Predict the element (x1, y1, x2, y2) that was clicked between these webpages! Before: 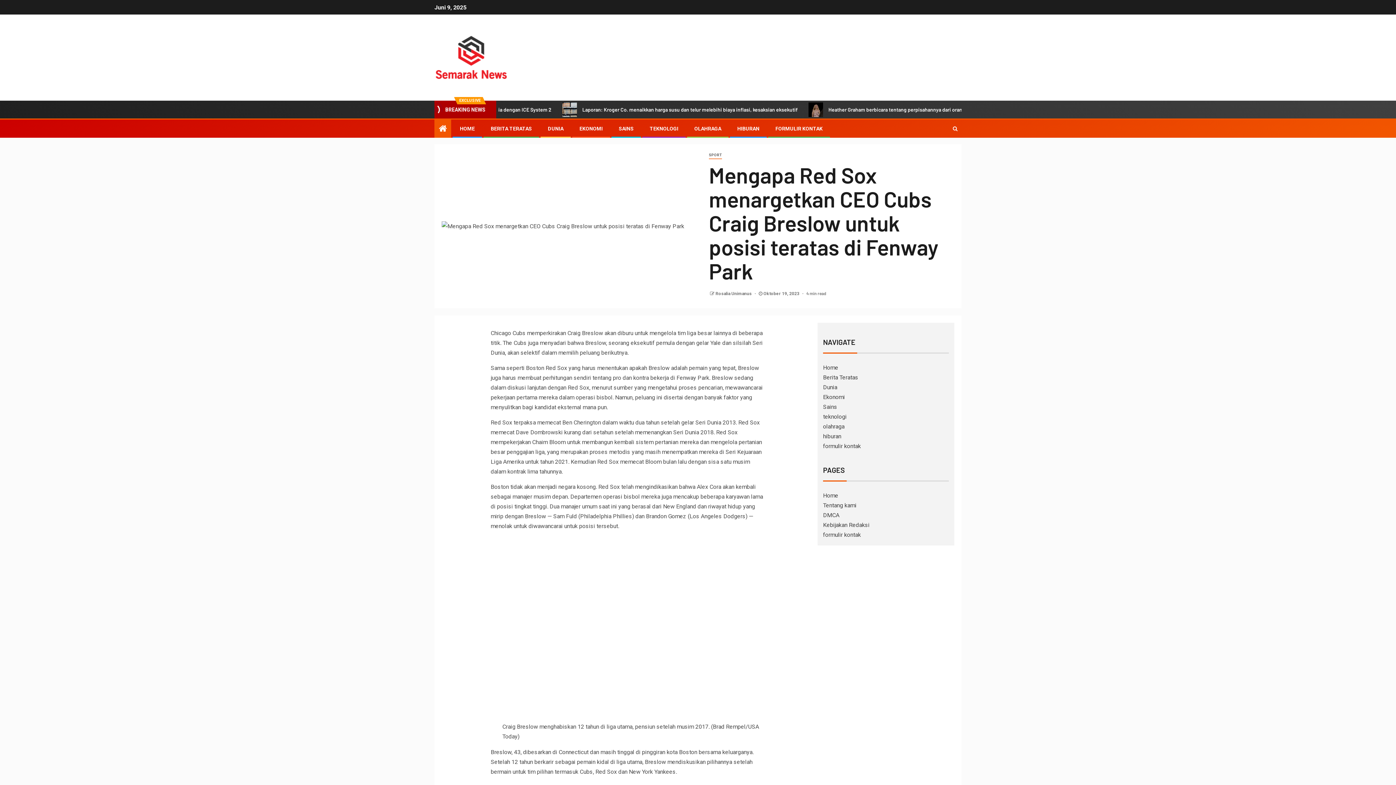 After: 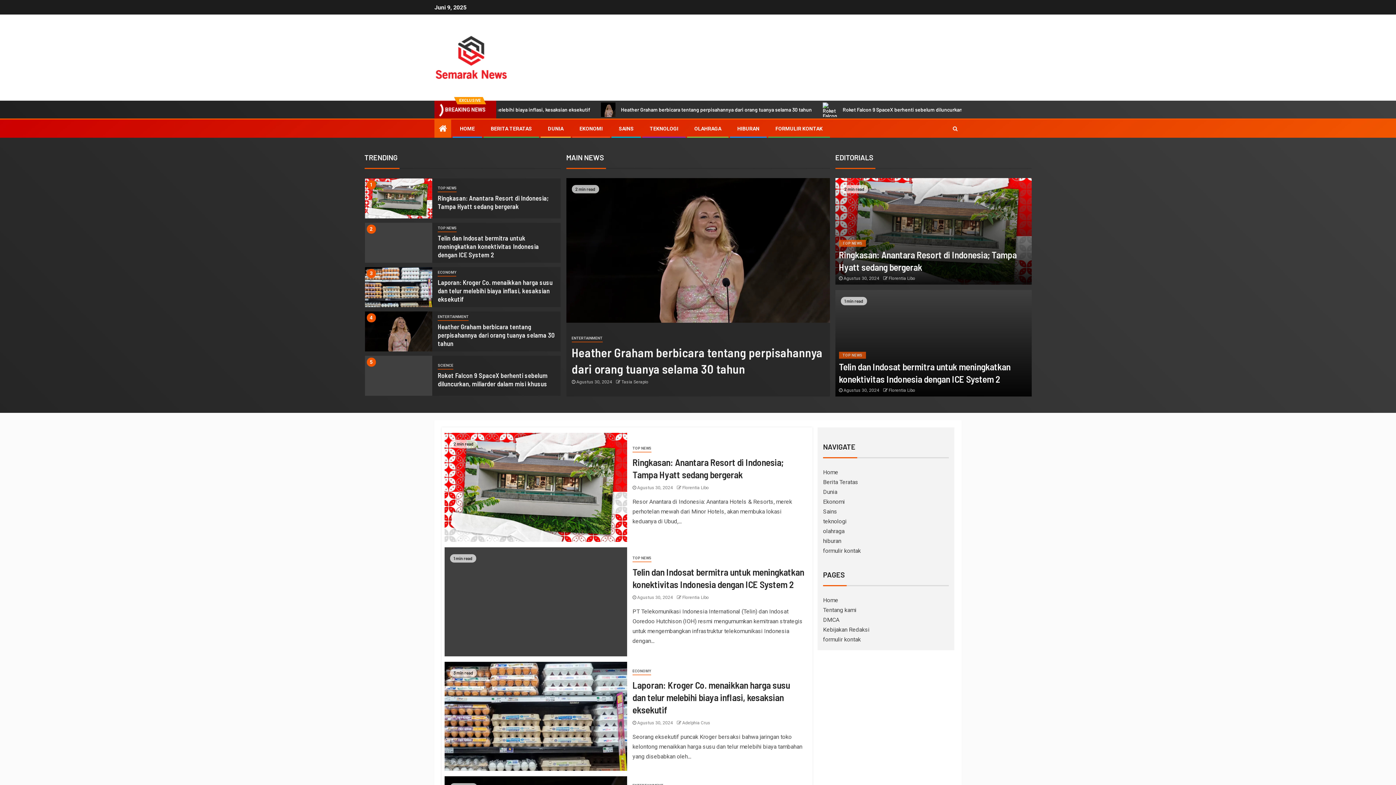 Action: label: HOME bbox: (460, 125, 474, 131)